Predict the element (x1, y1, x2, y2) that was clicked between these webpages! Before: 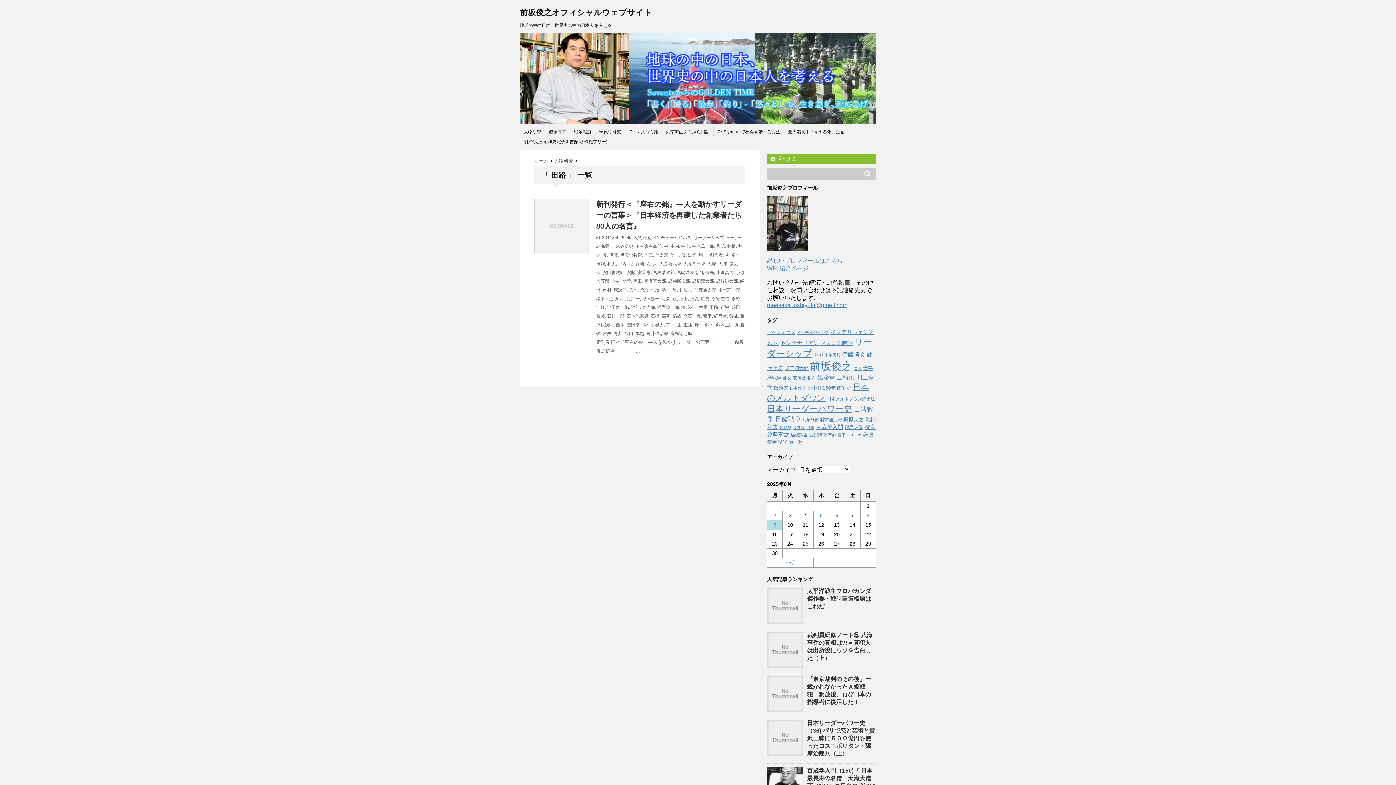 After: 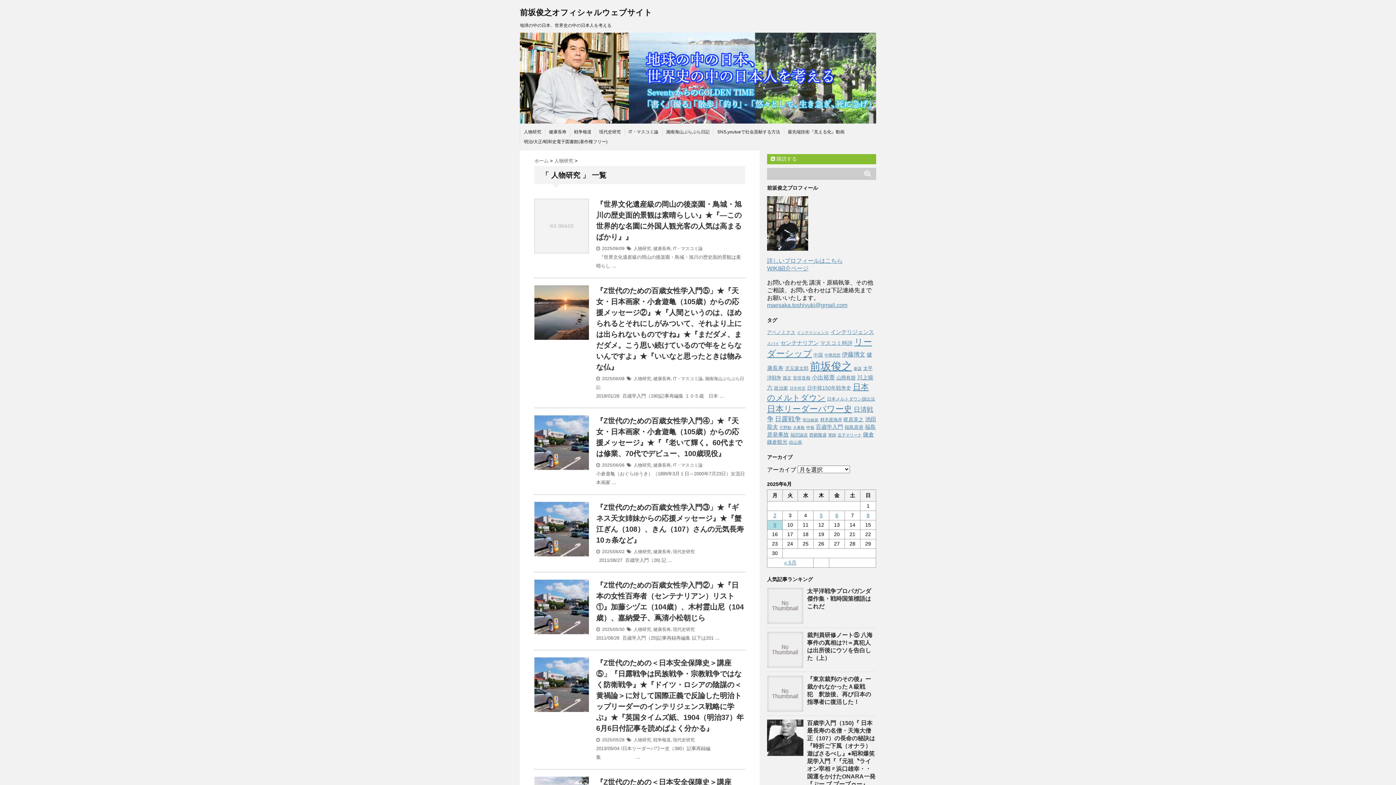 Action: bbox: (633, 235, 651, 240) label: 人物研究